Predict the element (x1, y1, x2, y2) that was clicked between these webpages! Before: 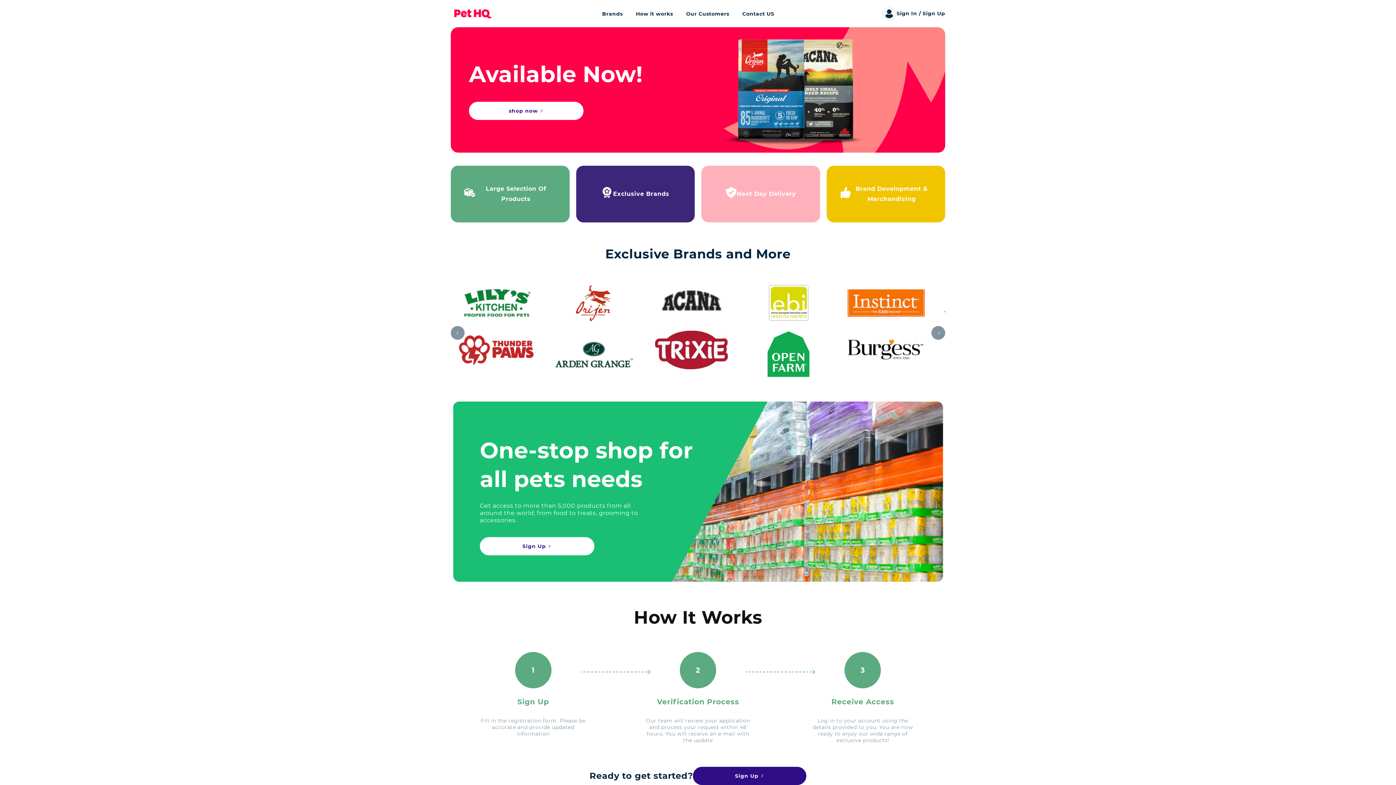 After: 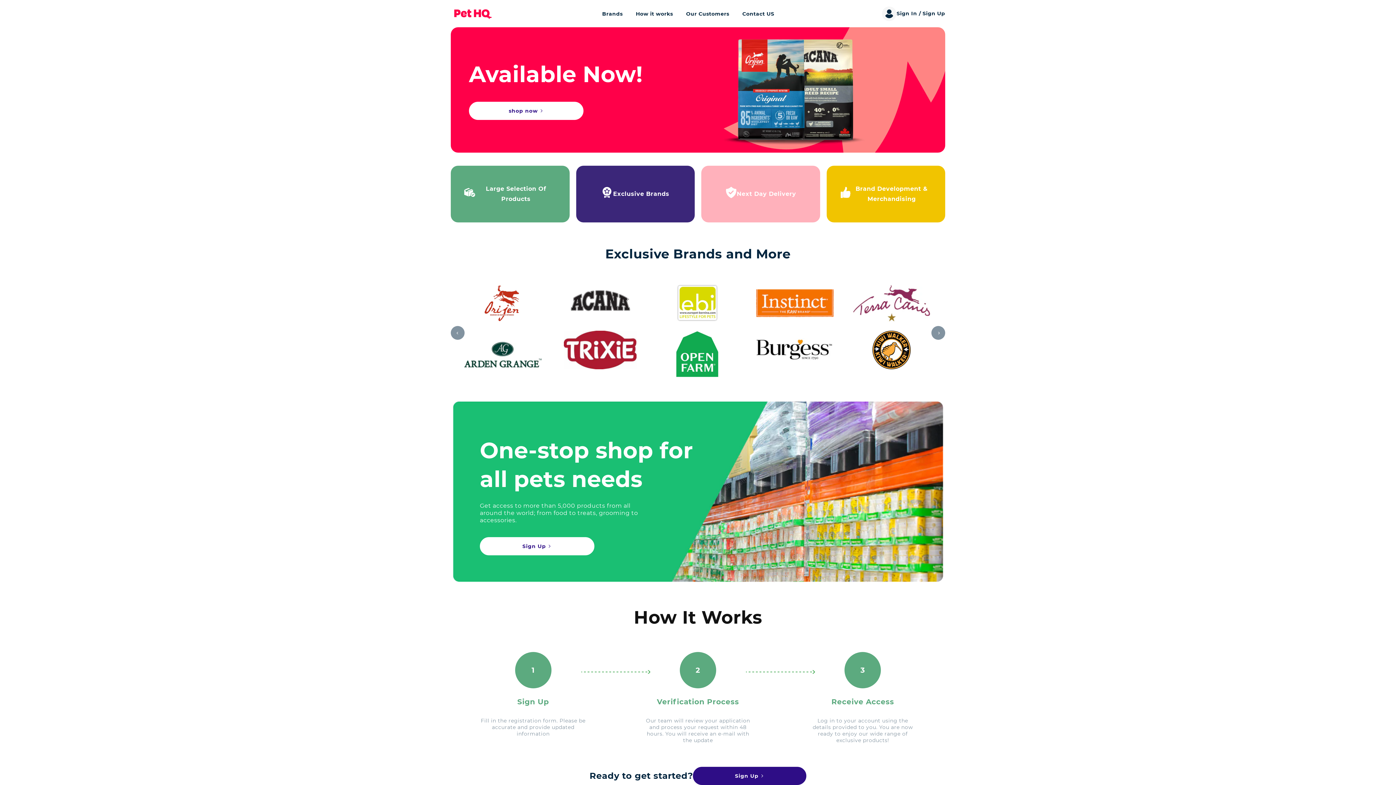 Action: bbox: (931, 326, 945, 340) label: Slide right